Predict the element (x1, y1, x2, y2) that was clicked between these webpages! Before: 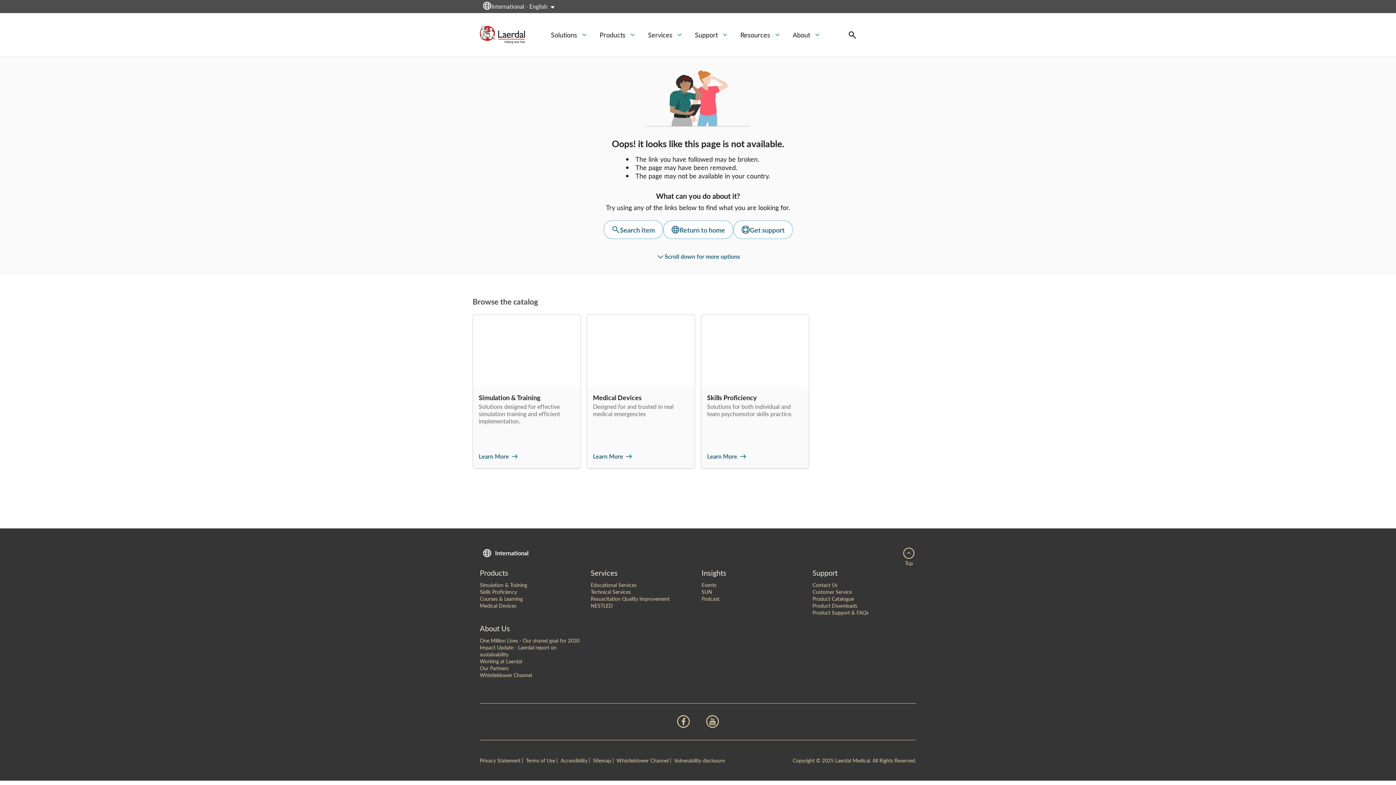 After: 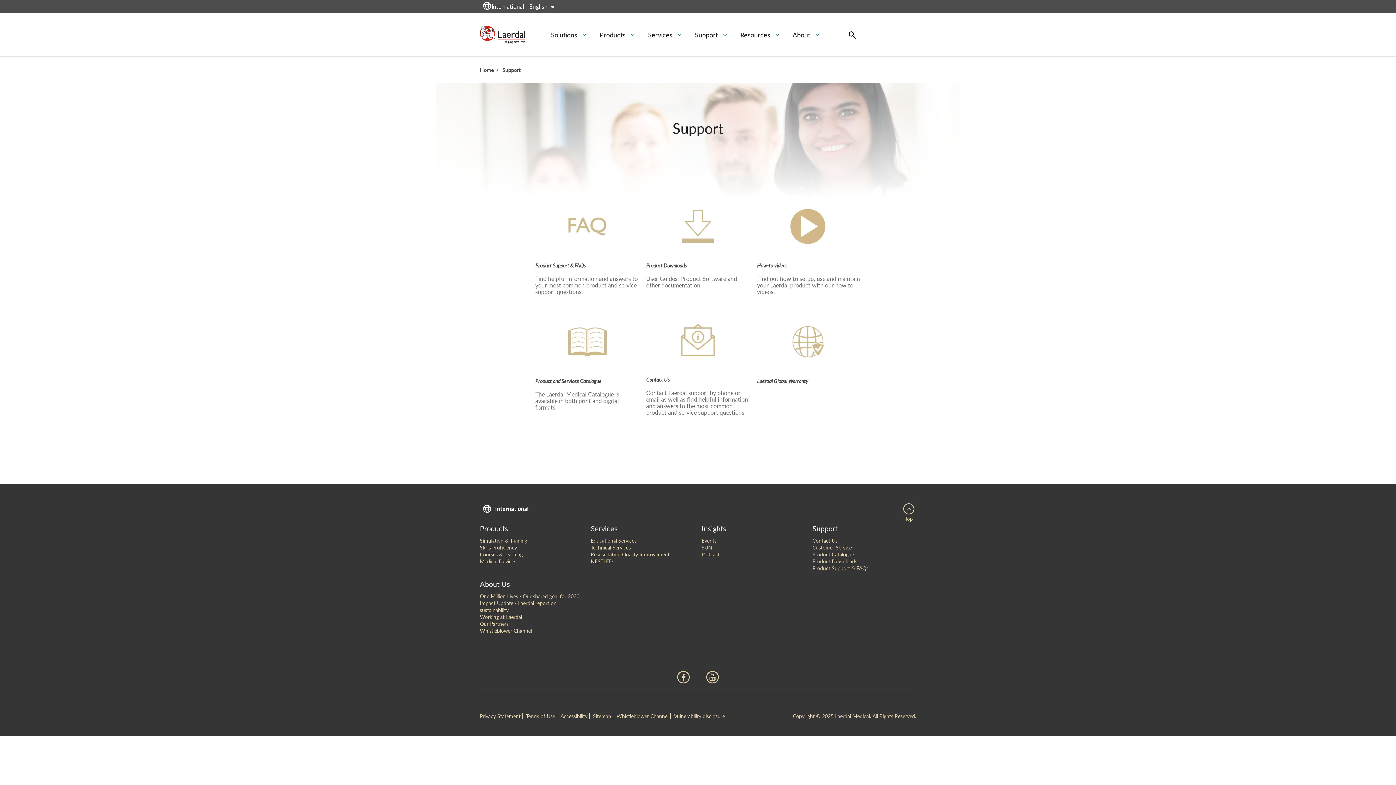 Action: bbox: (812, 568, 837, 578) label: Support